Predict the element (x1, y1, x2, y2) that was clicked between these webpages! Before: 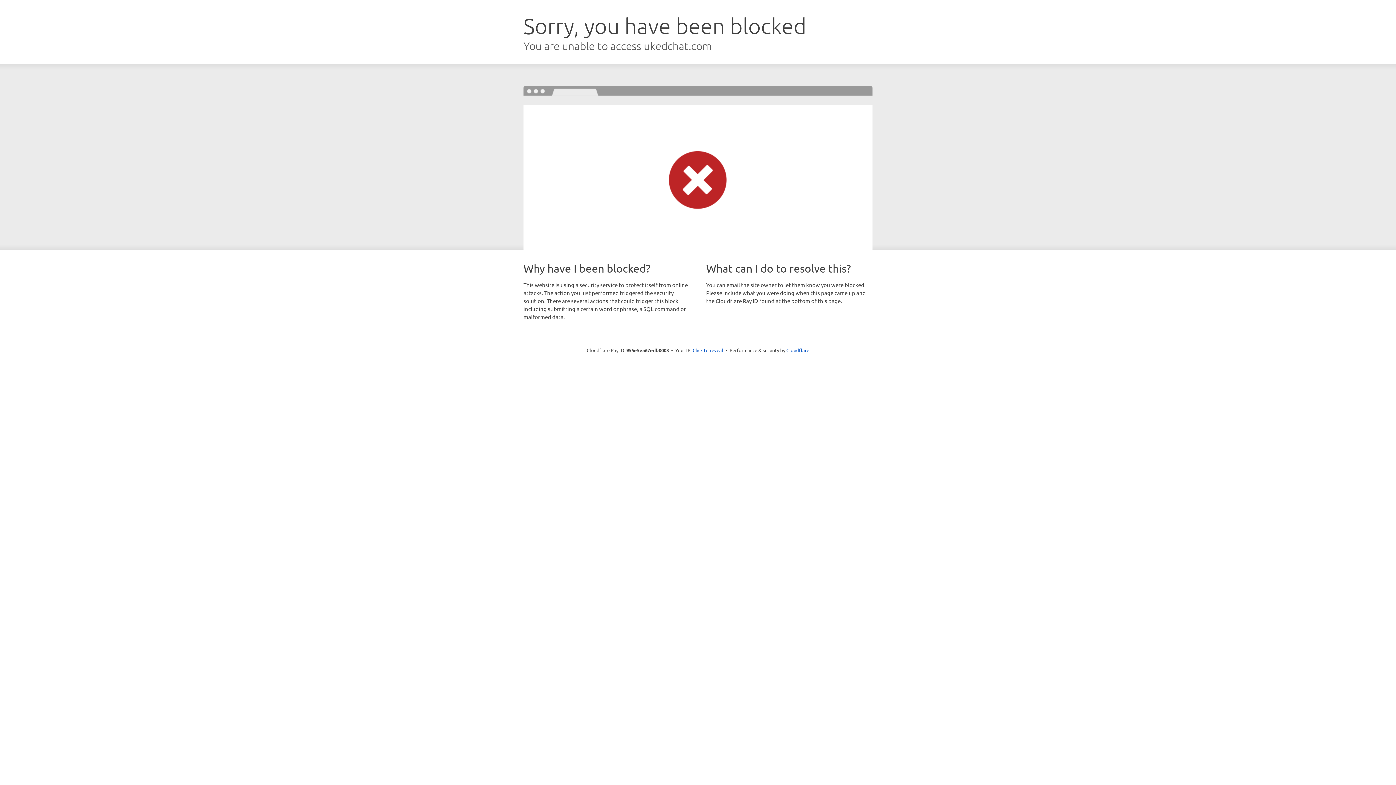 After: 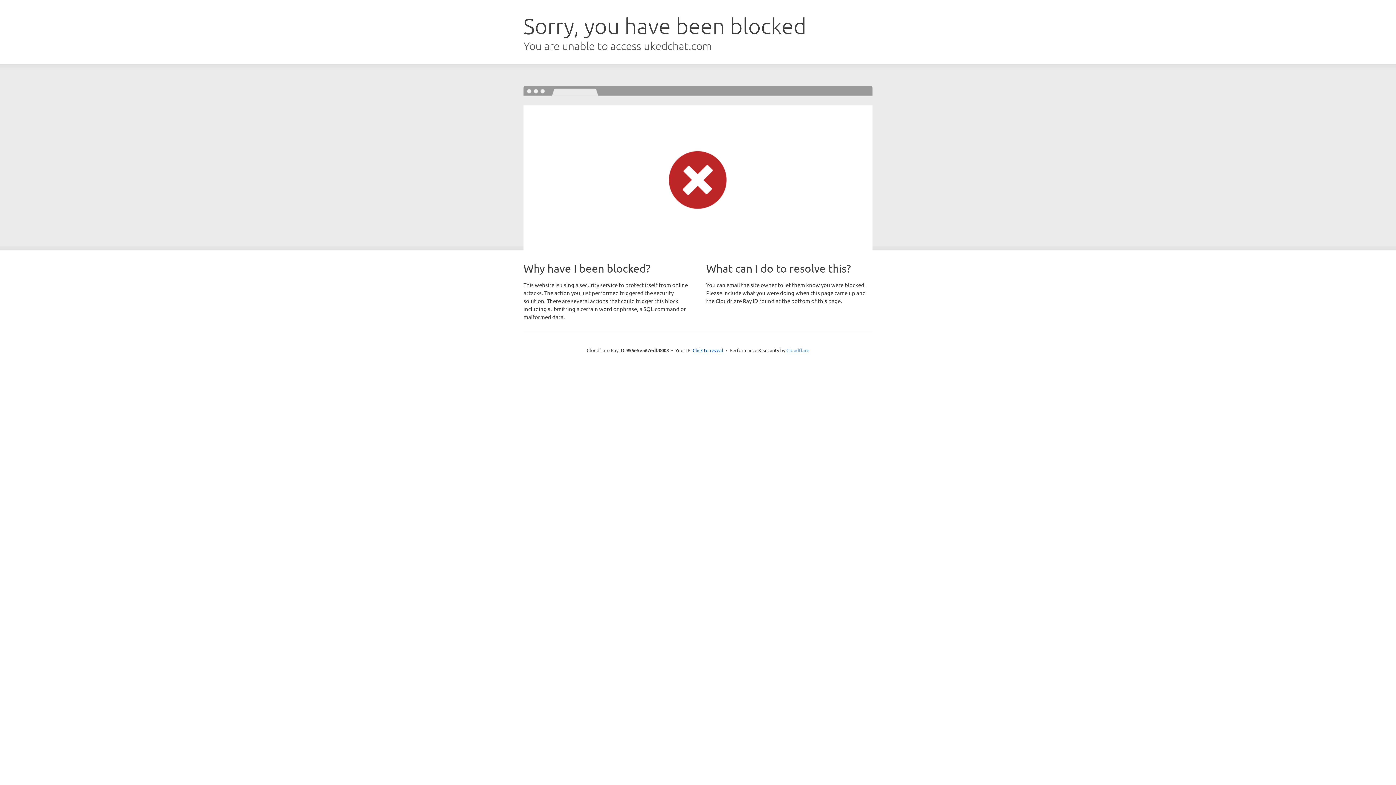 Action: bbox: (786, 347, 809, 353) label: Cloudflare